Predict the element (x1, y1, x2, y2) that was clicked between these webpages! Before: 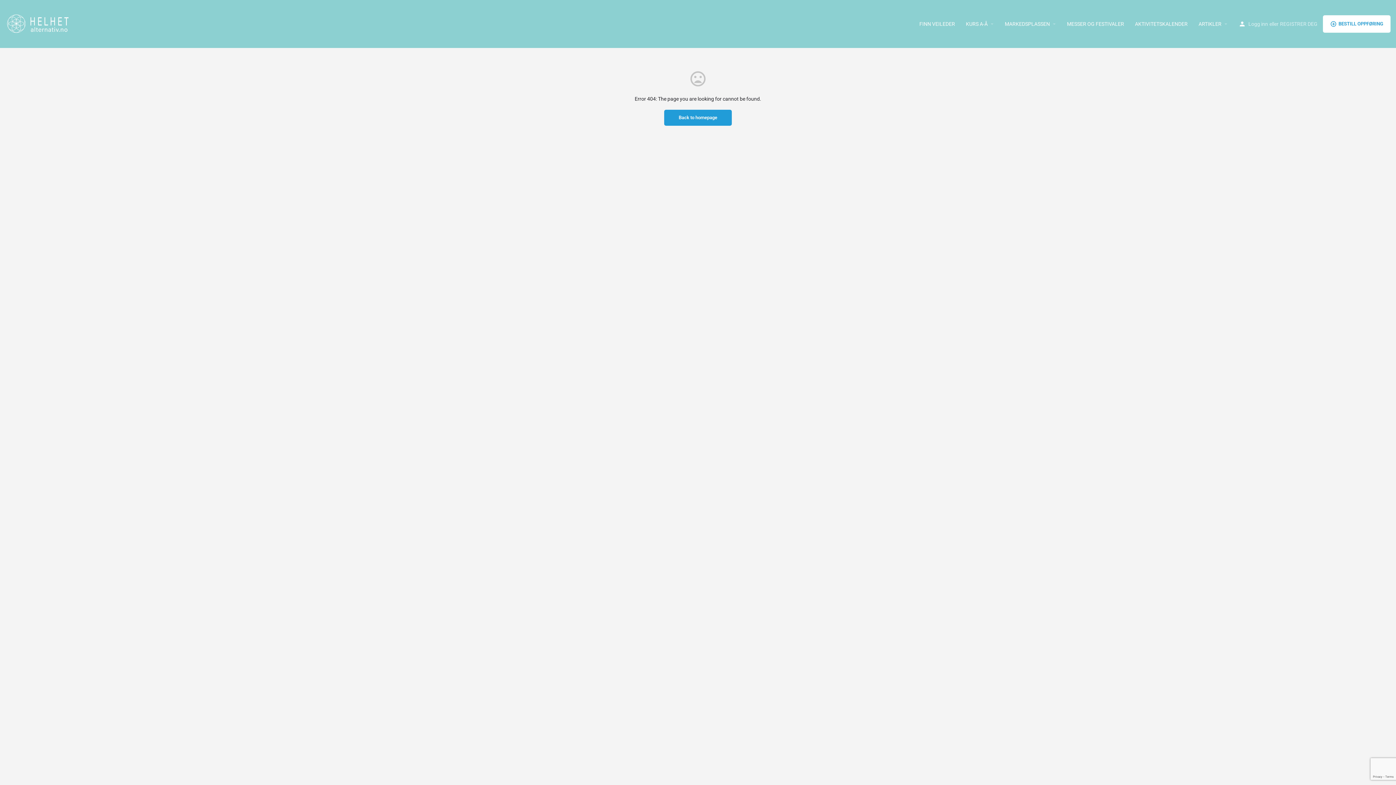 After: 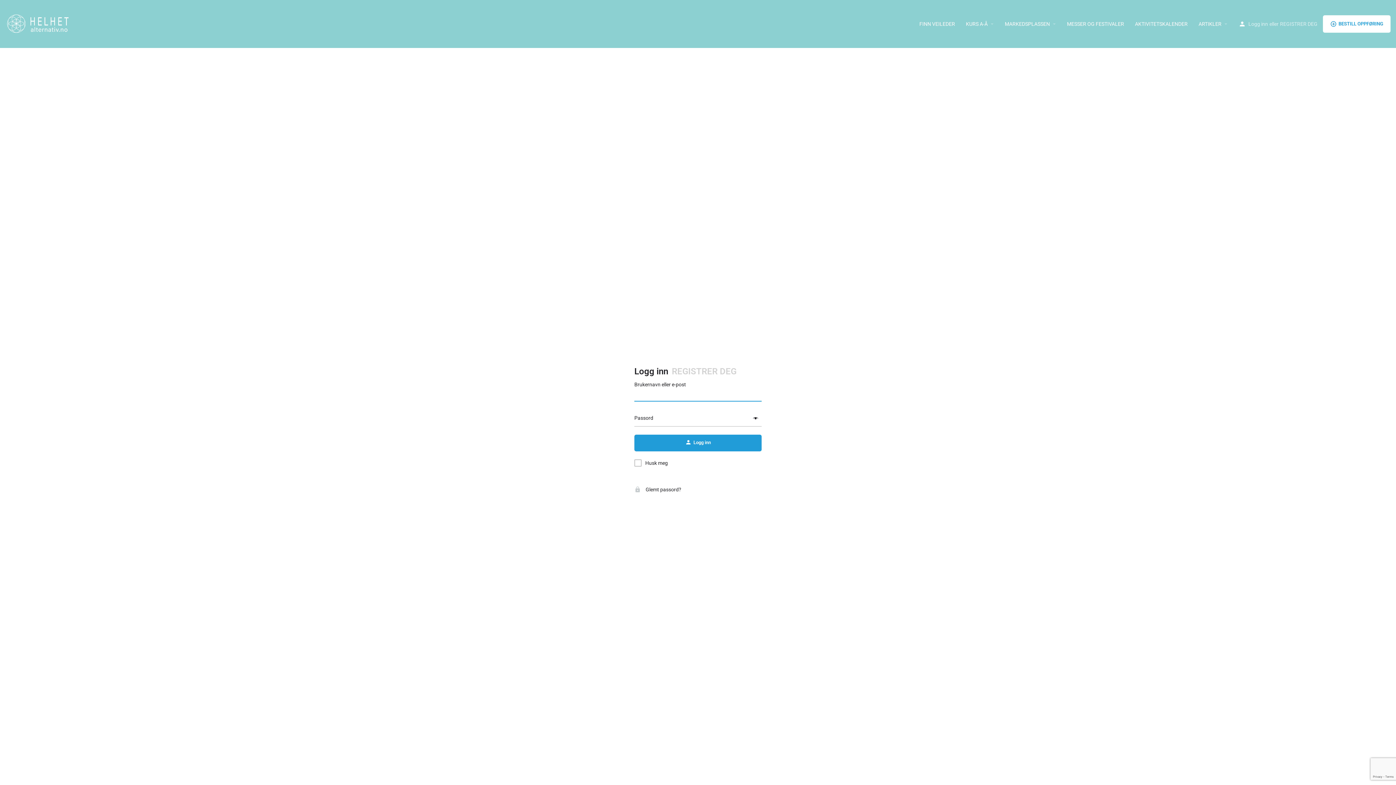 Action: label: Logg inn bbox: (1248, 19, 1268, 28)